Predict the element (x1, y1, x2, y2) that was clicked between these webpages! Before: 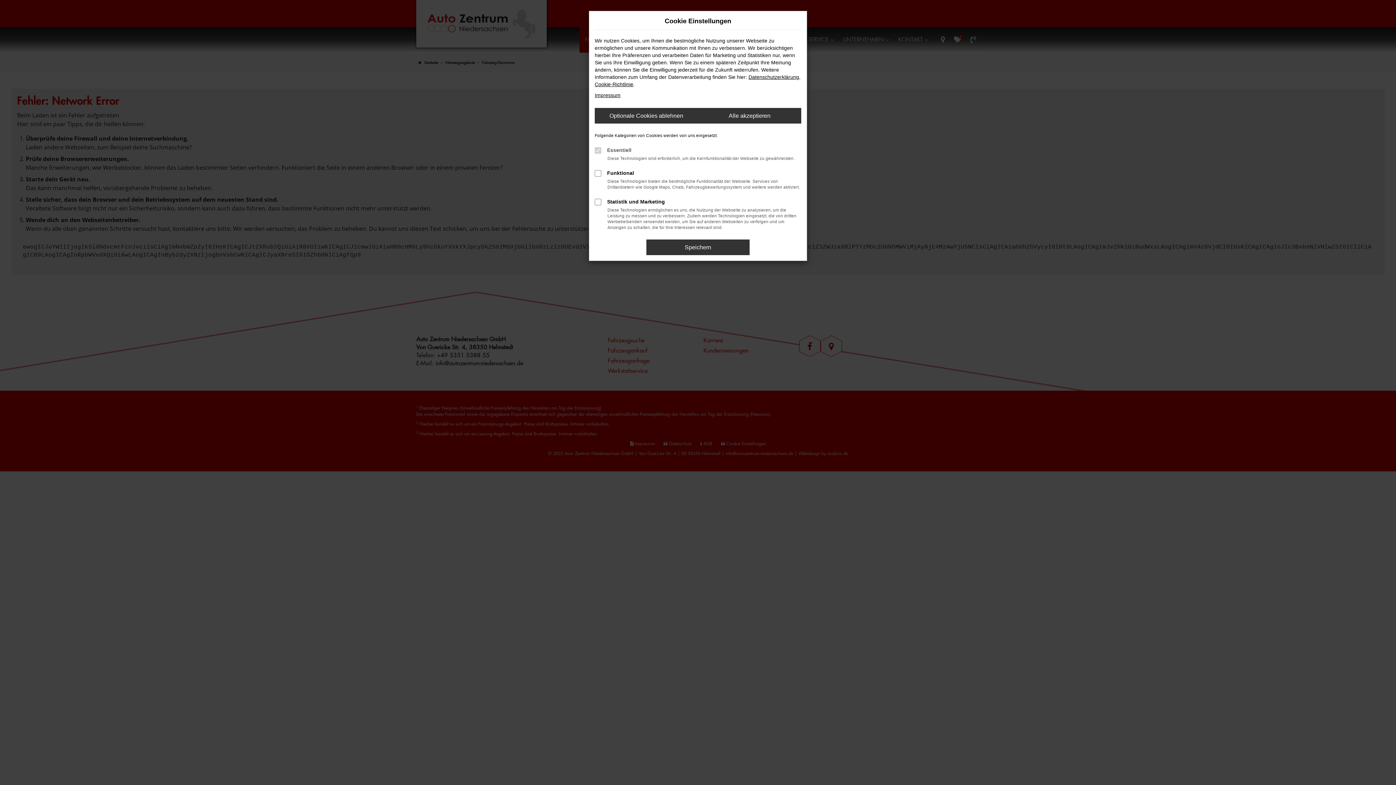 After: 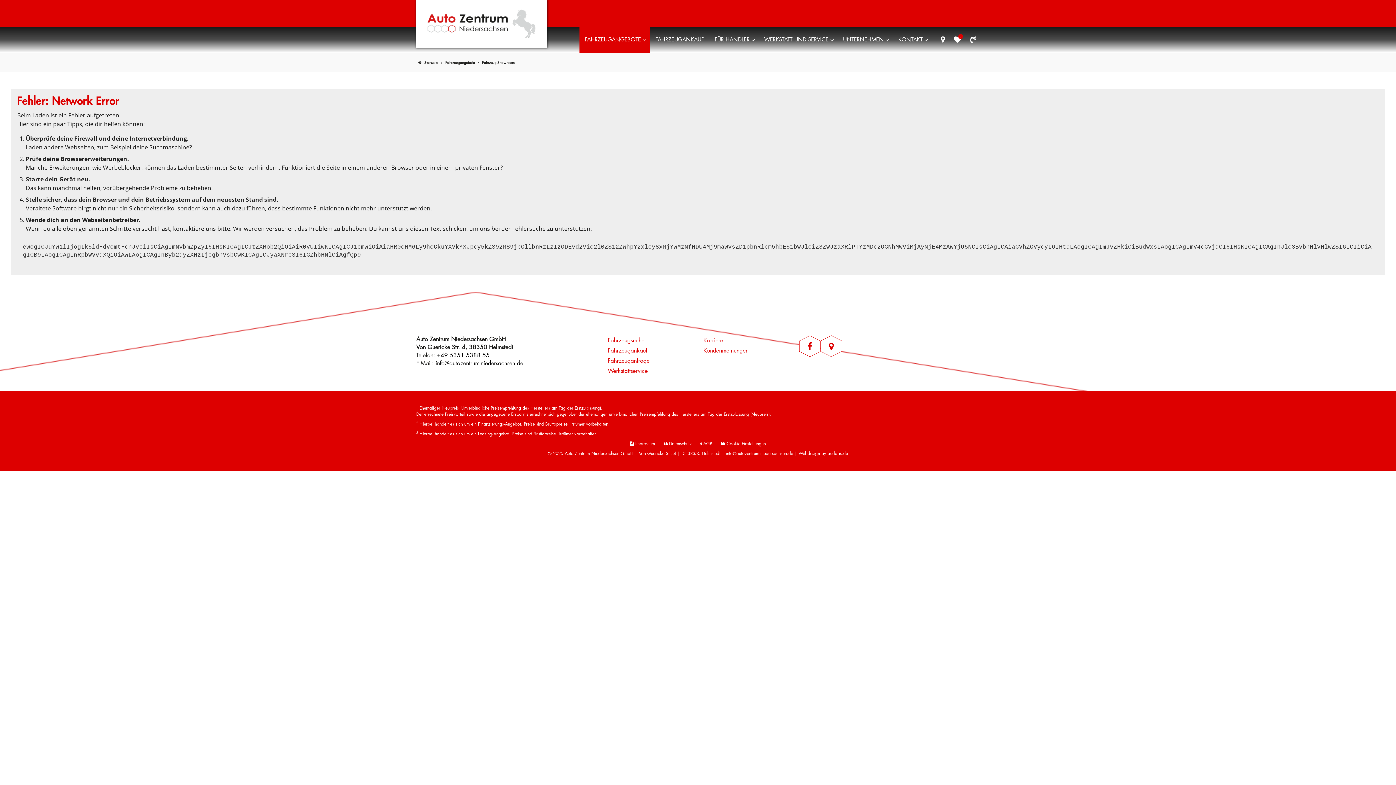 Action: label: Speichern bbox: (646, 239, 749, 255)